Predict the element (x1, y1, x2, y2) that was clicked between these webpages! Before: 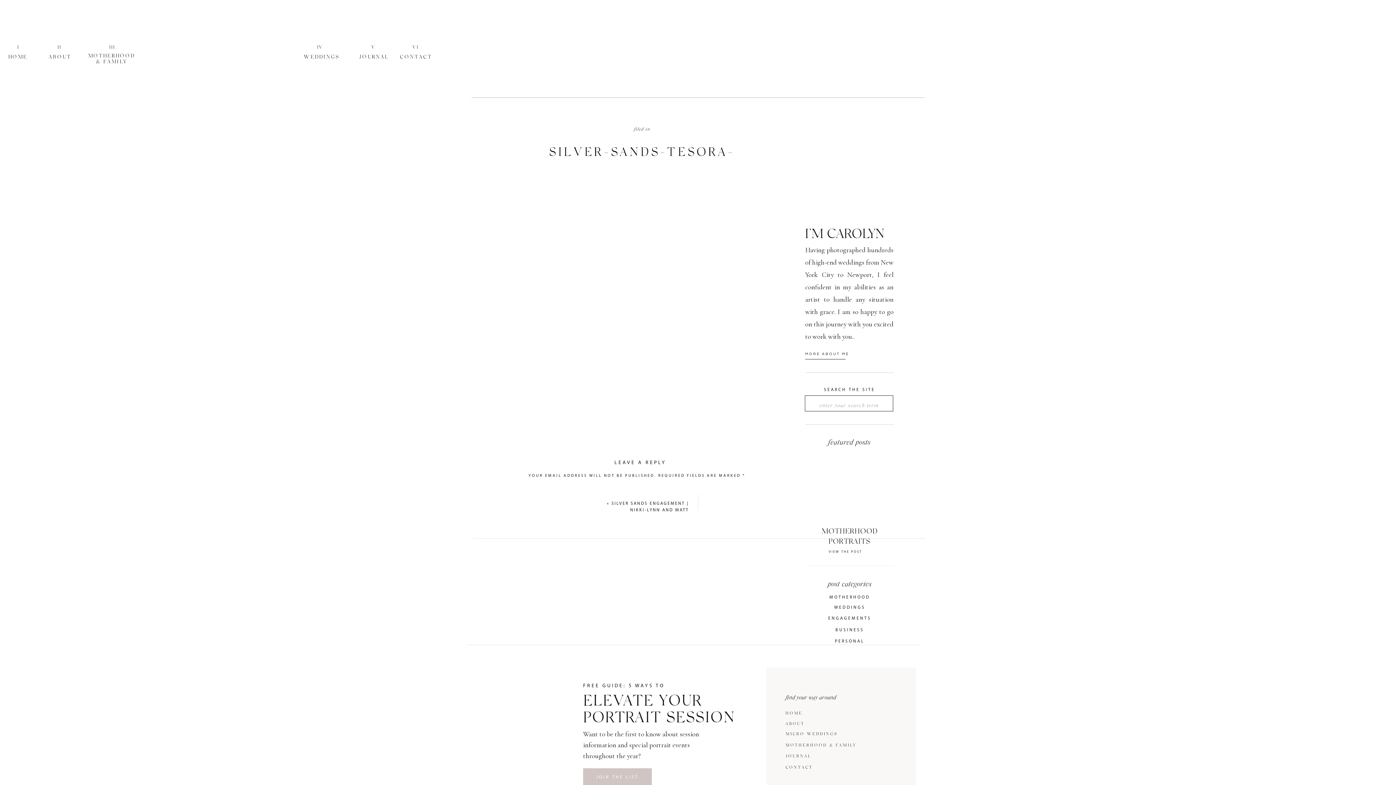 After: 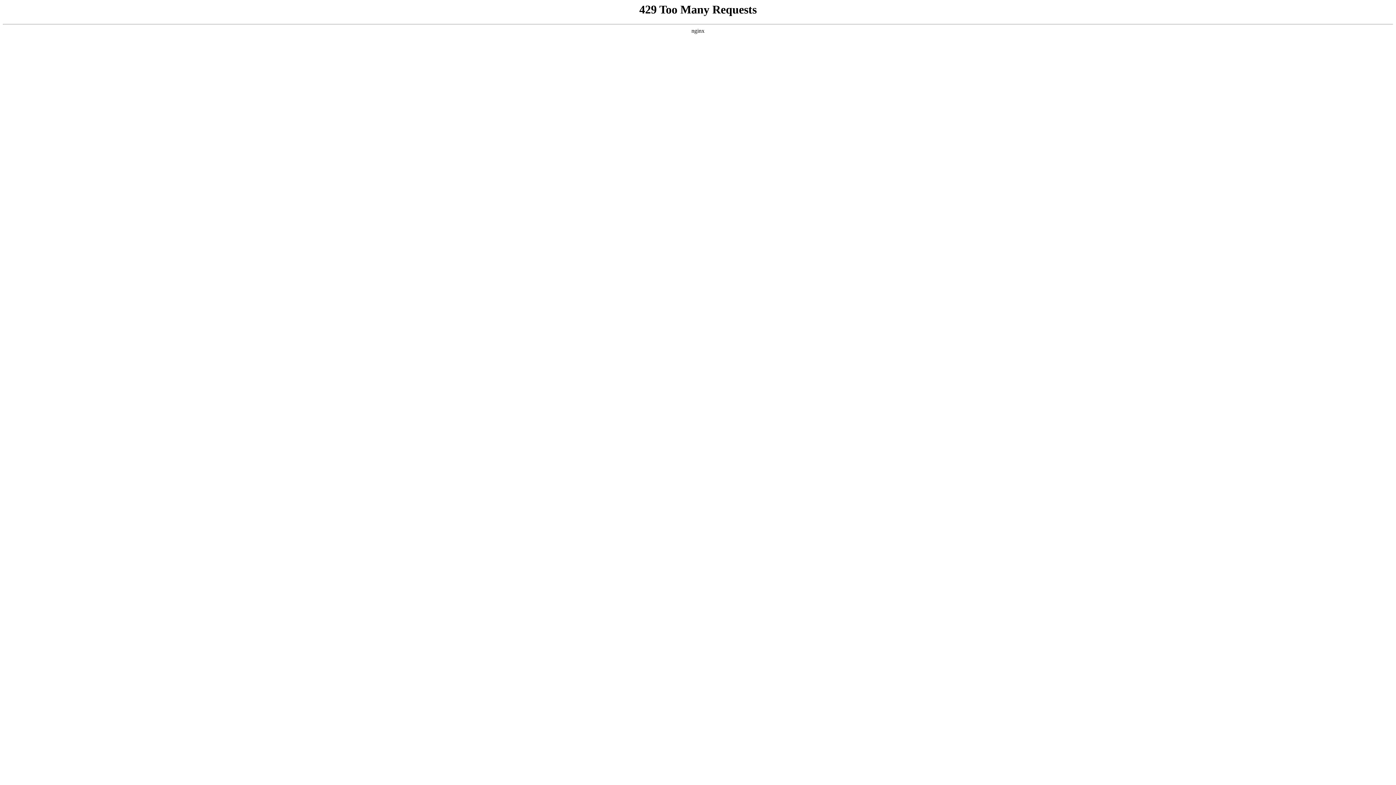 Action: label: JOURNAL bbox: (785, 752, 813, 758)